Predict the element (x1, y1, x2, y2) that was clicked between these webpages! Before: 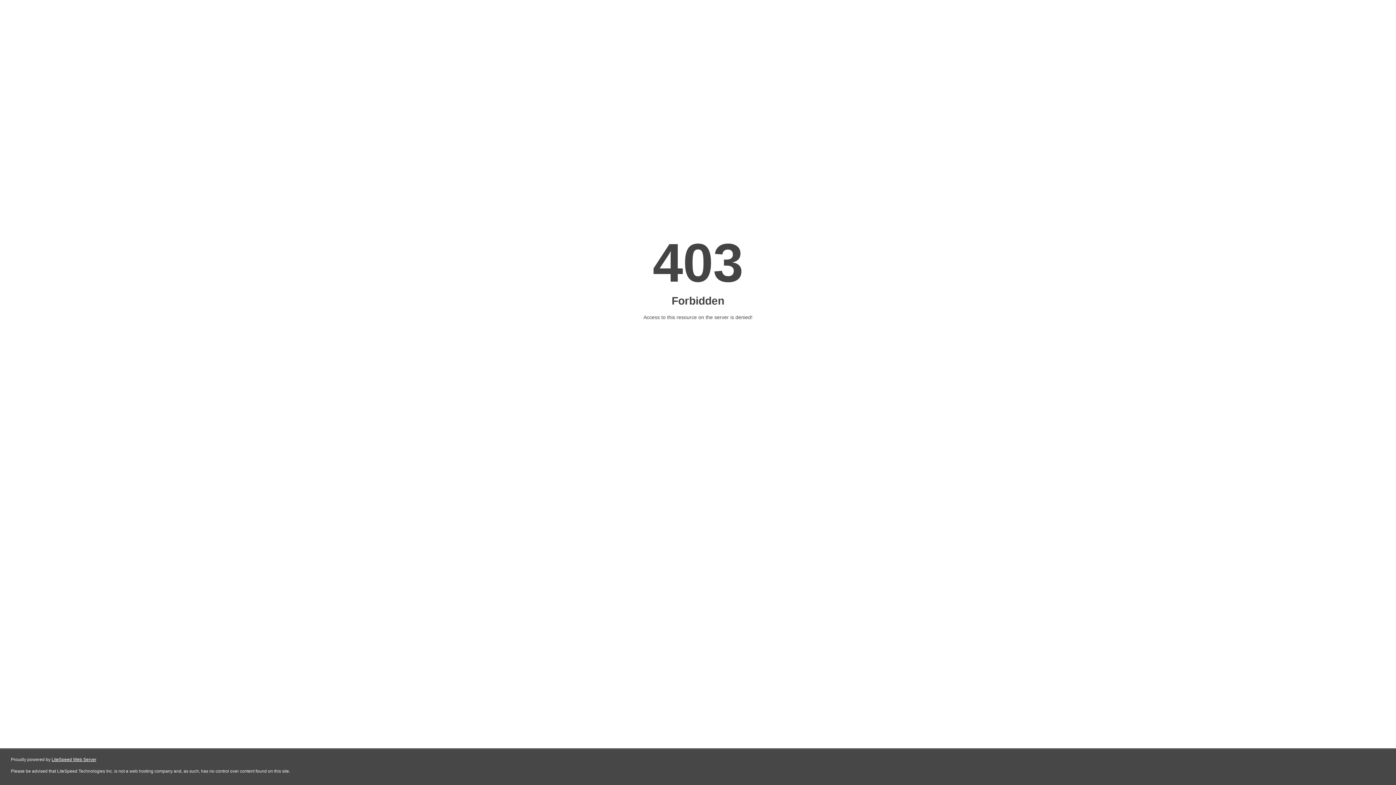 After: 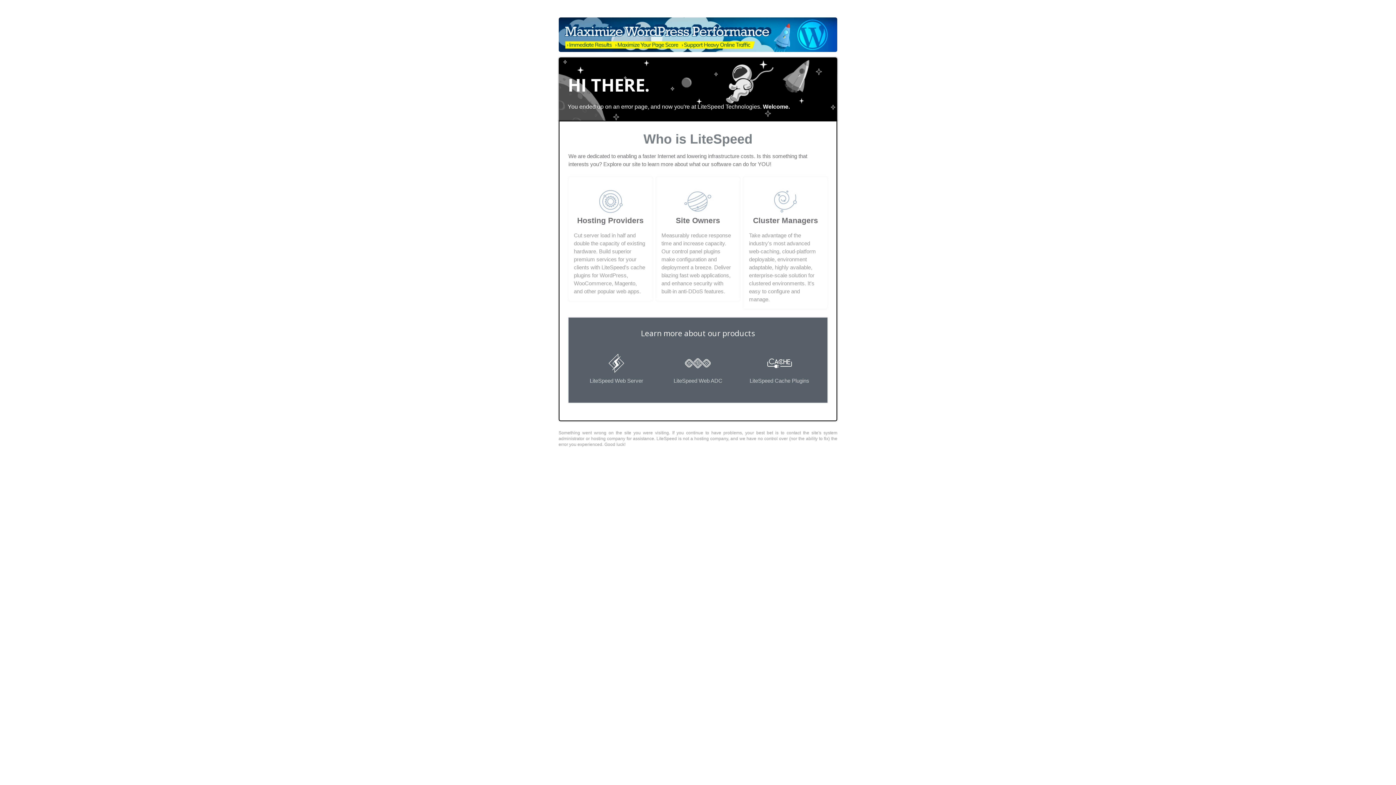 Action: bbox: (51, 757, 96, 762) label: LiteSpeed Web Server